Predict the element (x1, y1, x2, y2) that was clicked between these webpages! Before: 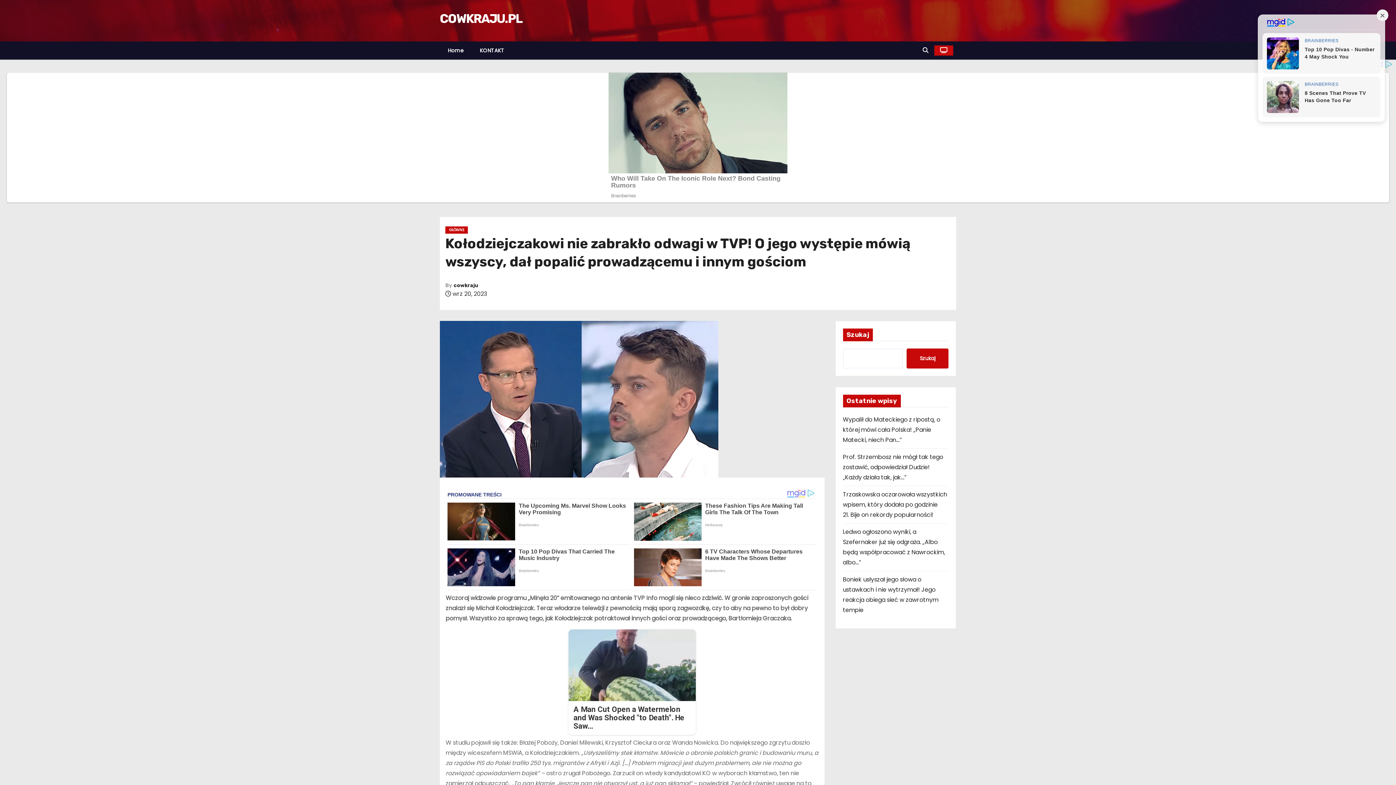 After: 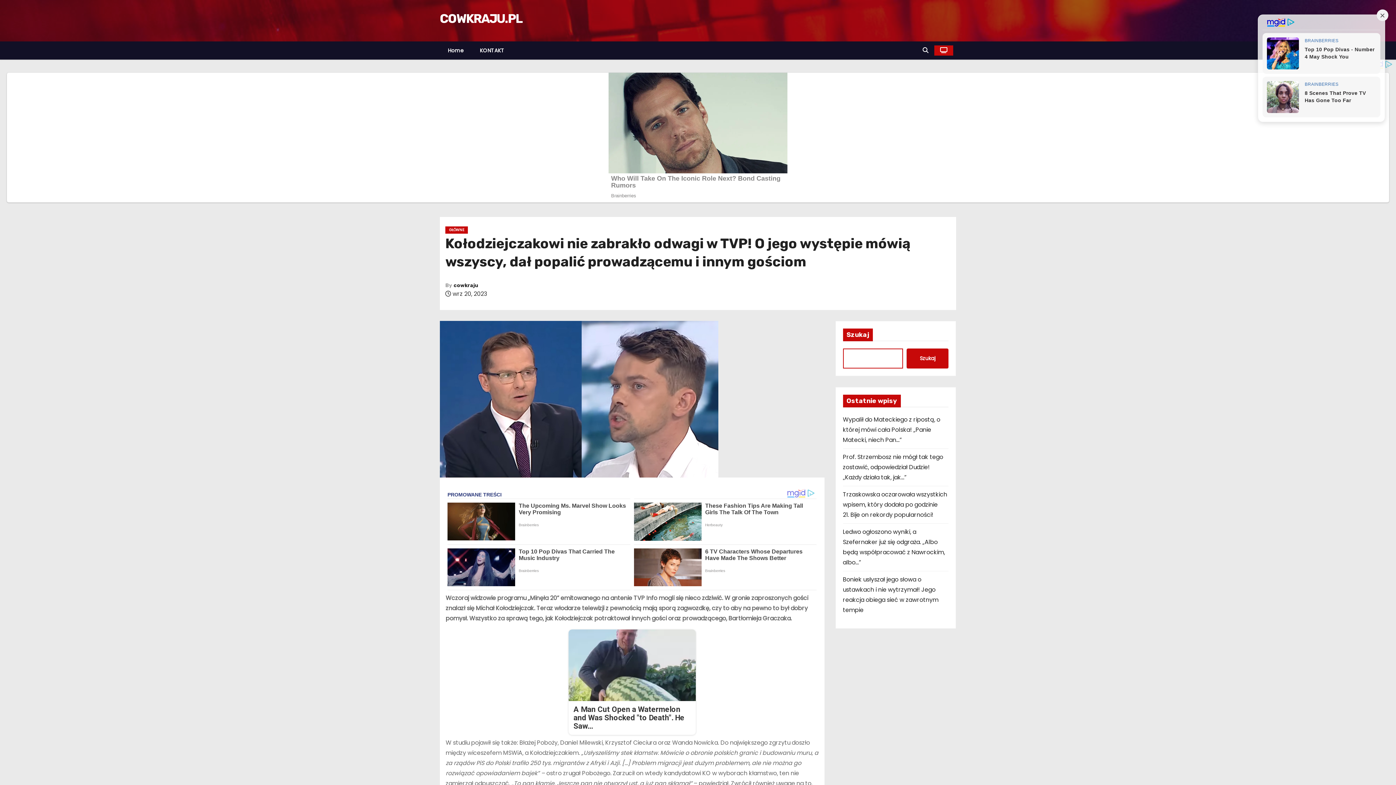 Action: label: Szukaj bbox: (906, 348, 948, 368)